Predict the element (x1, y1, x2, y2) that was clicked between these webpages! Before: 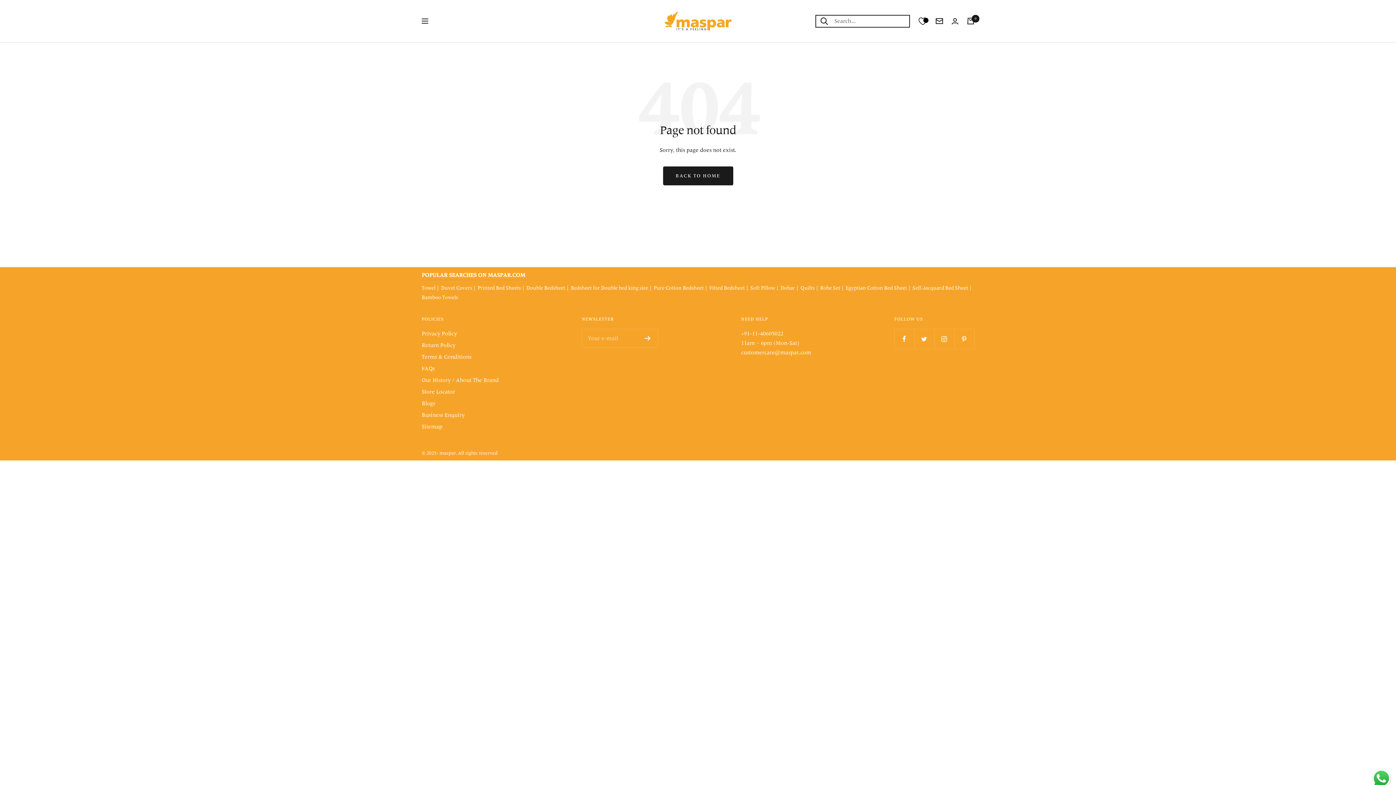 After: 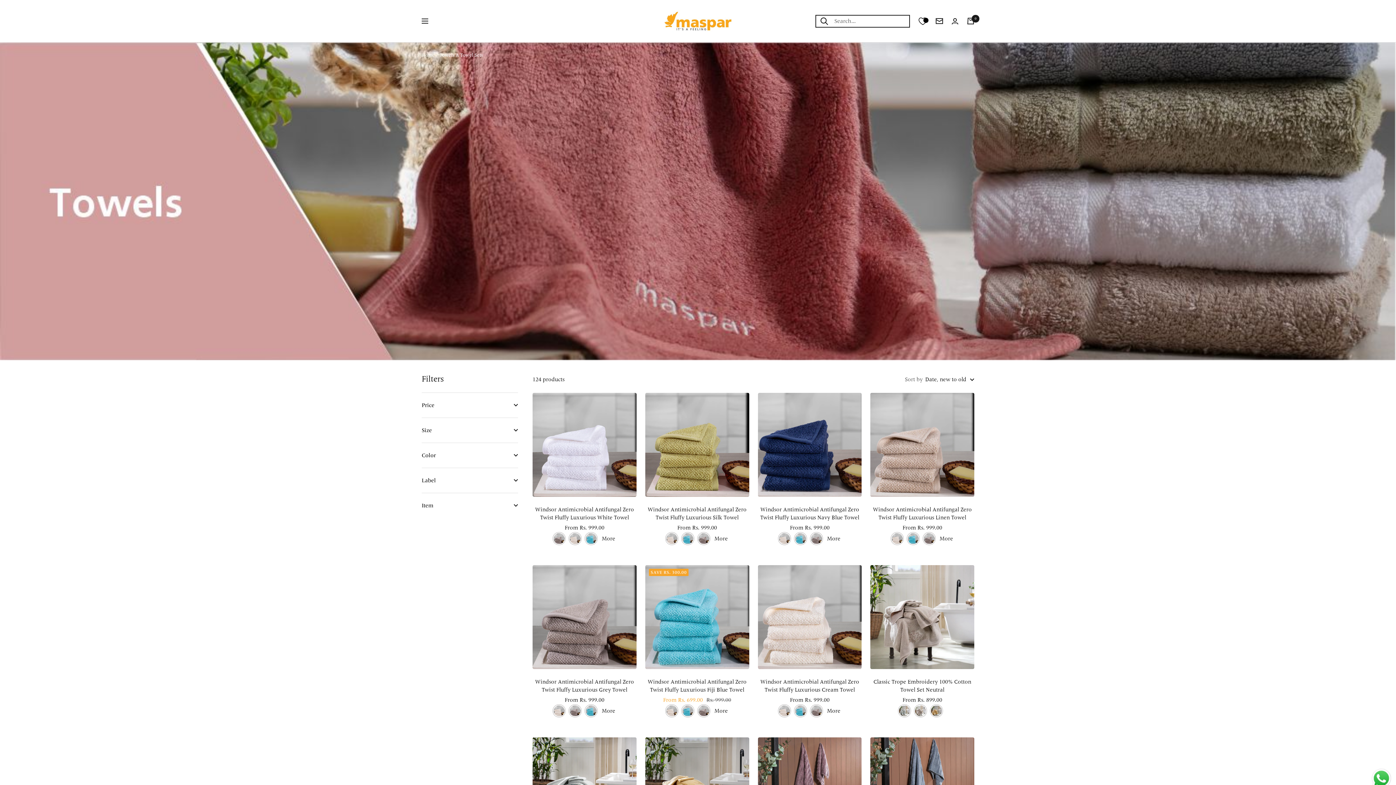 Action: bbox: (421, 285, 438, 291) label: Towel